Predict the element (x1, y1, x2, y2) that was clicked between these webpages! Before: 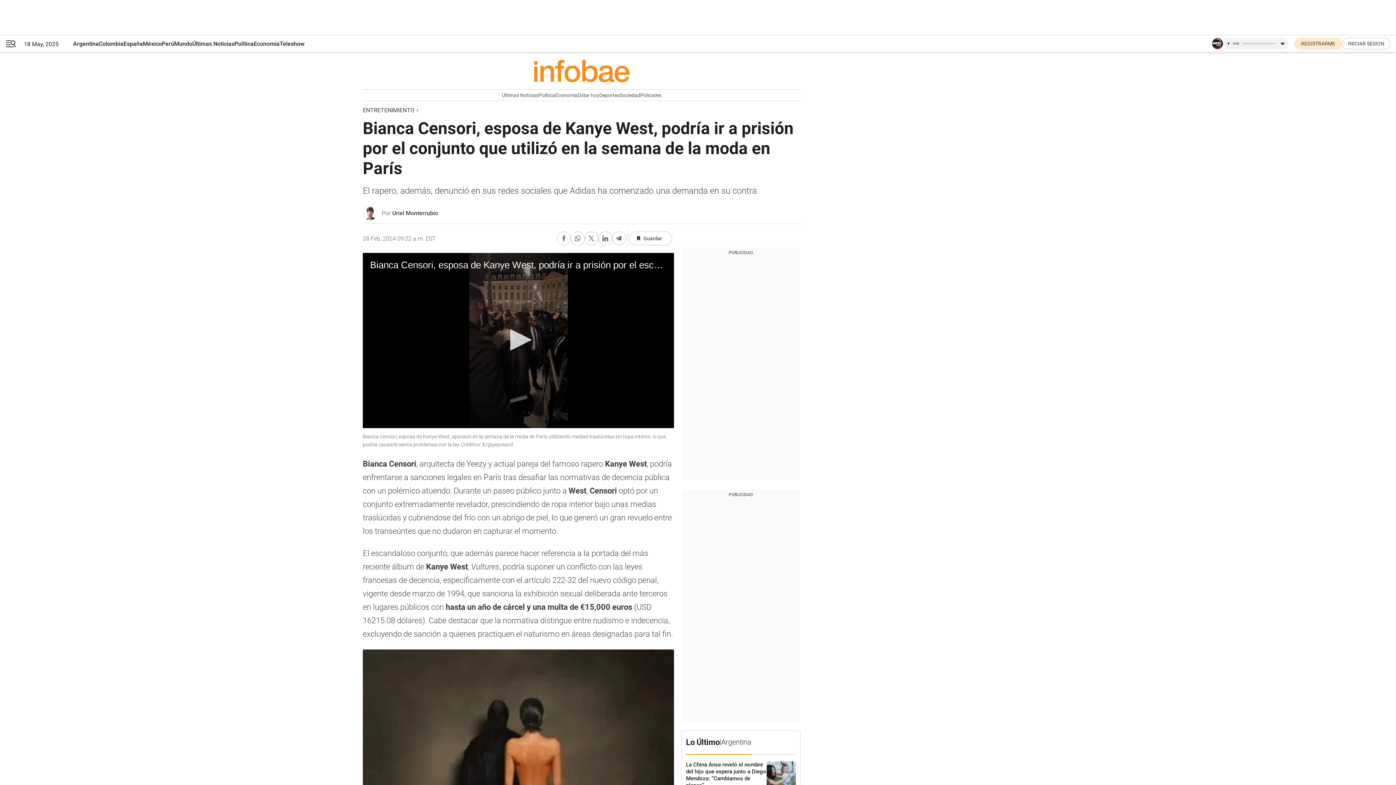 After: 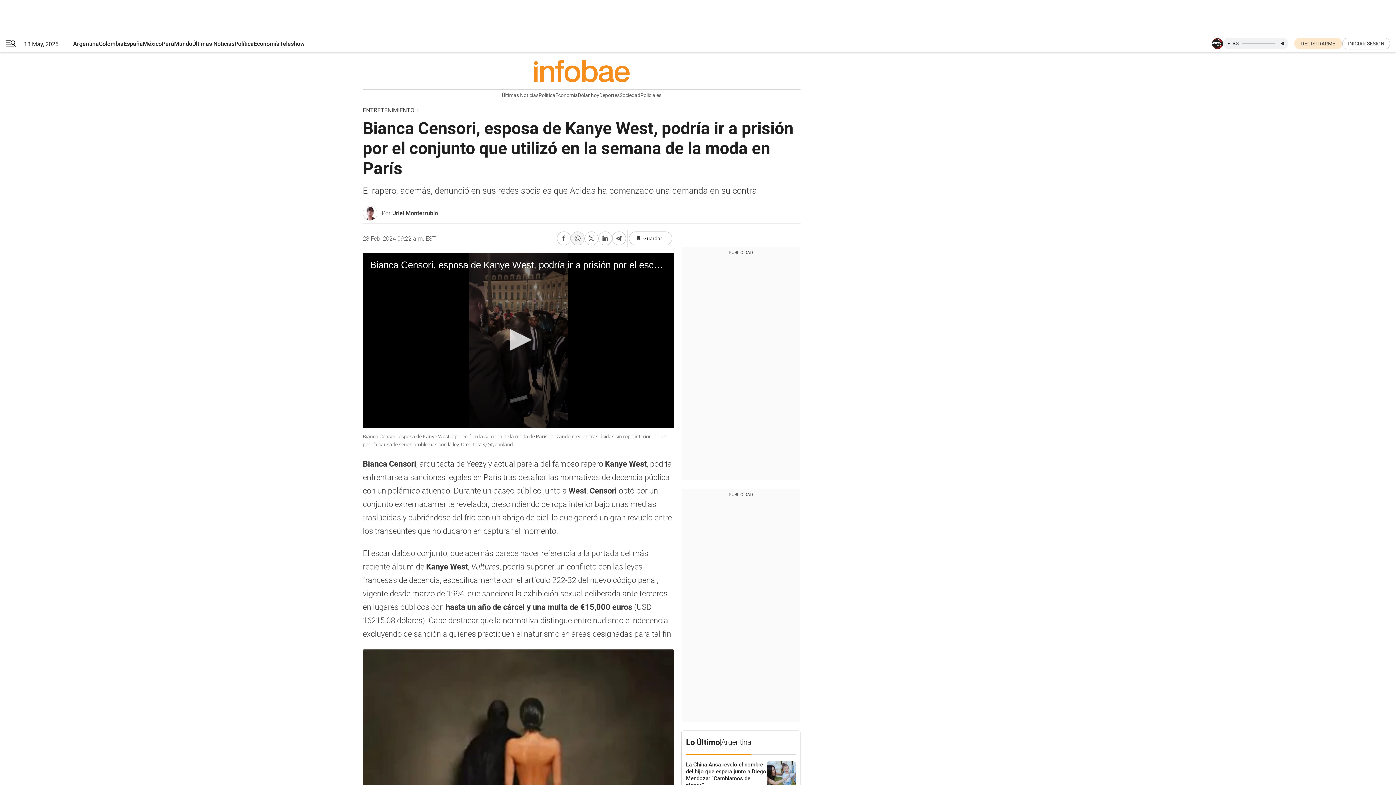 Action: label: Compartir en Whatsapp bbox: (570, 231, 584, 245)